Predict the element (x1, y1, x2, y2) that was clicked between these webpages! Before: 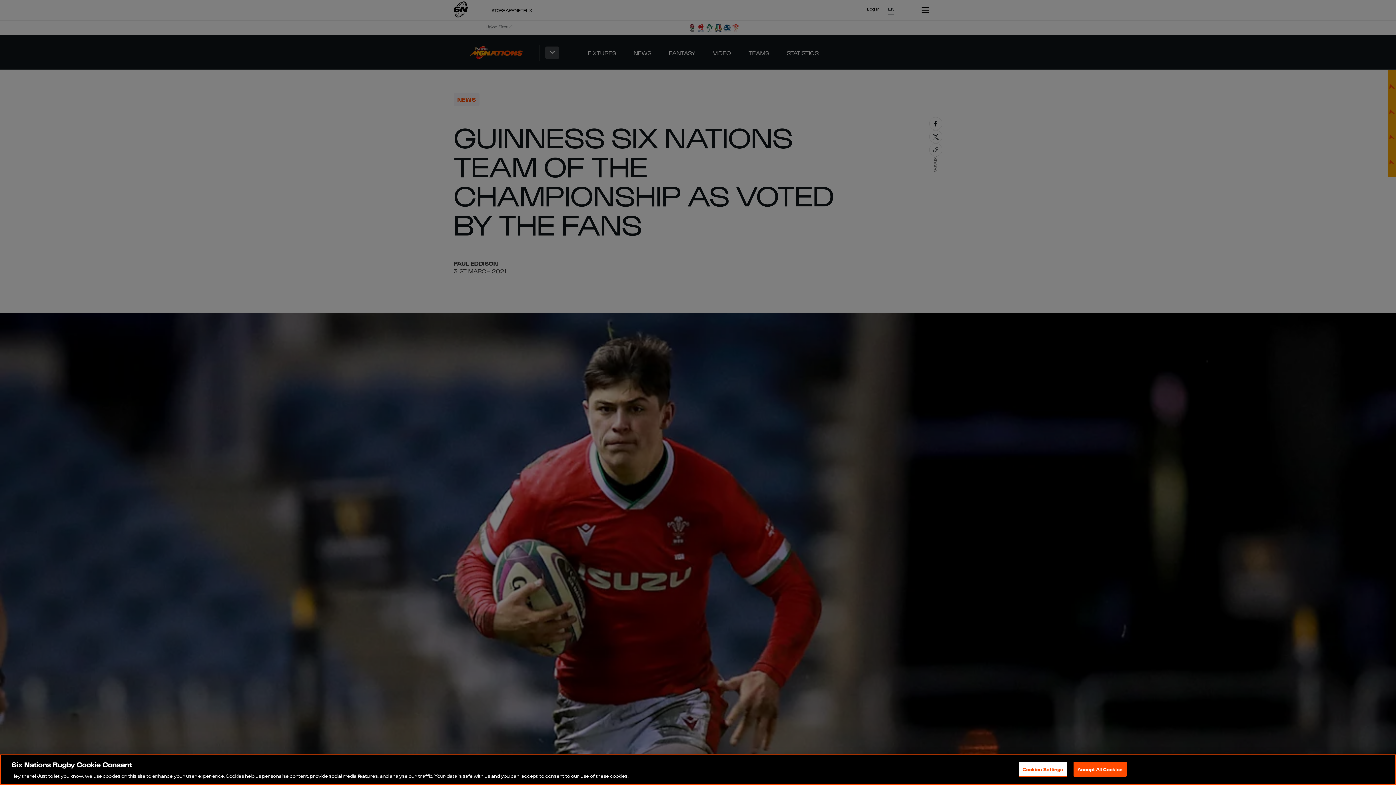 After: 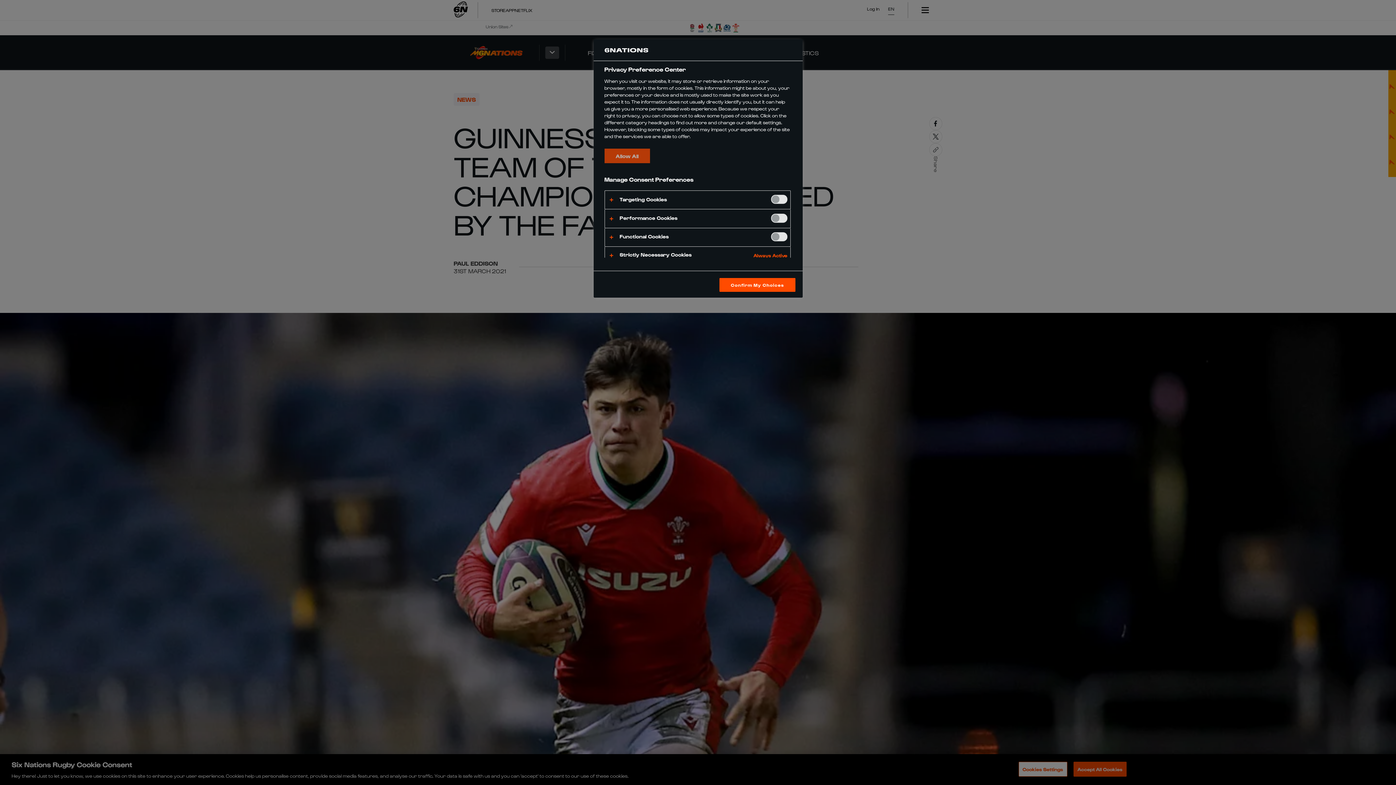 Action: bbox: (1018, 762, 1067, 776) label: Cookies Settings